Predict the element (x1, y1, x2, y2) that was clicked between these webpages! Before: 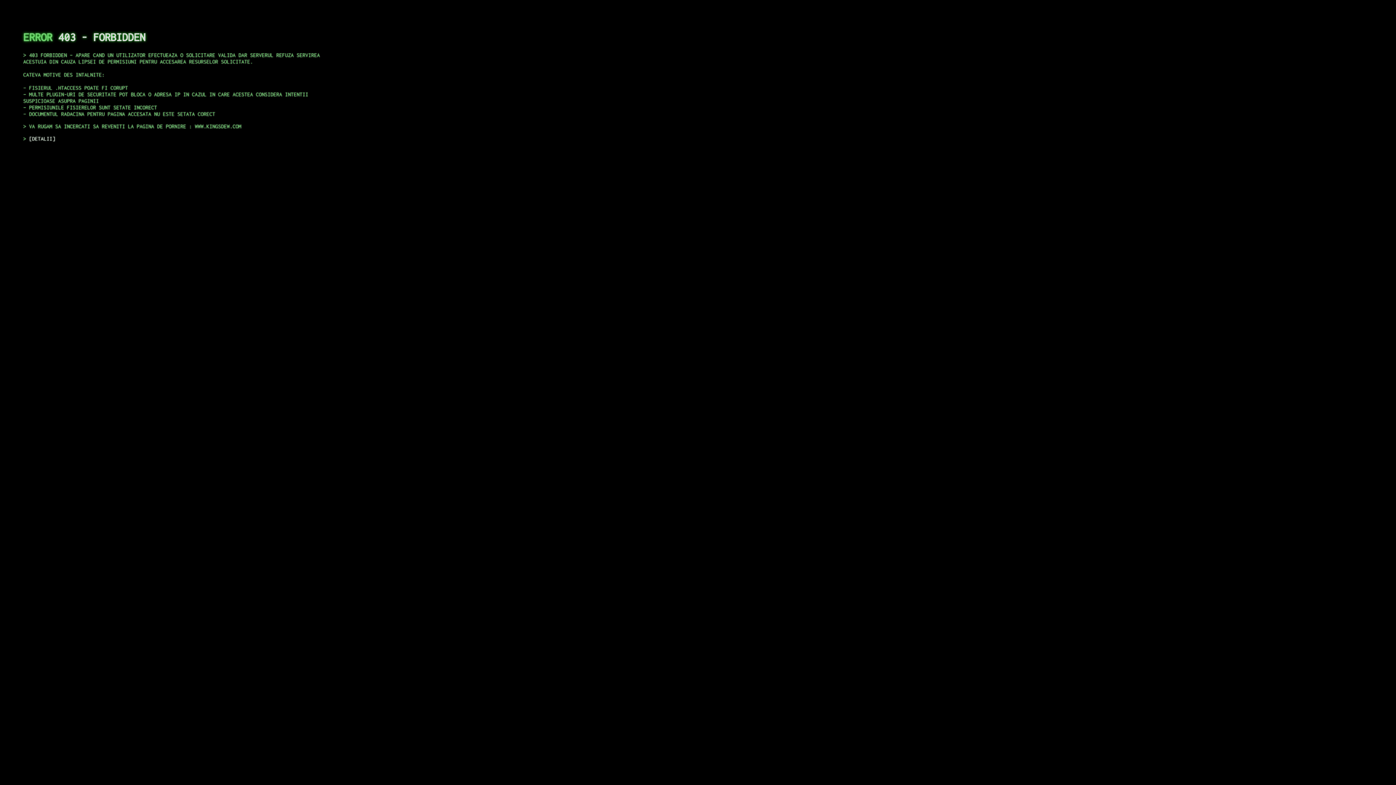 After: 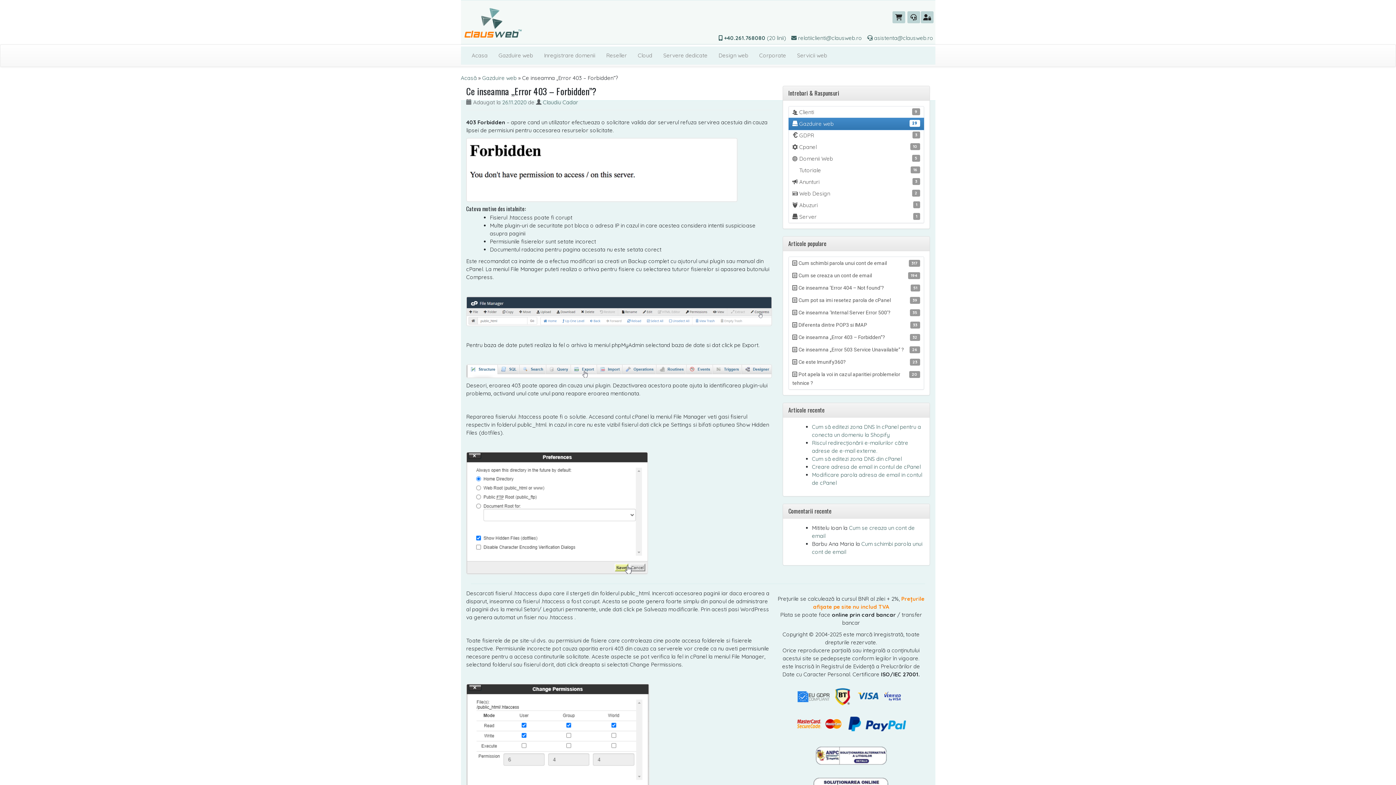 Action: bbox: (29, 135, 55, 141) label: DETALII